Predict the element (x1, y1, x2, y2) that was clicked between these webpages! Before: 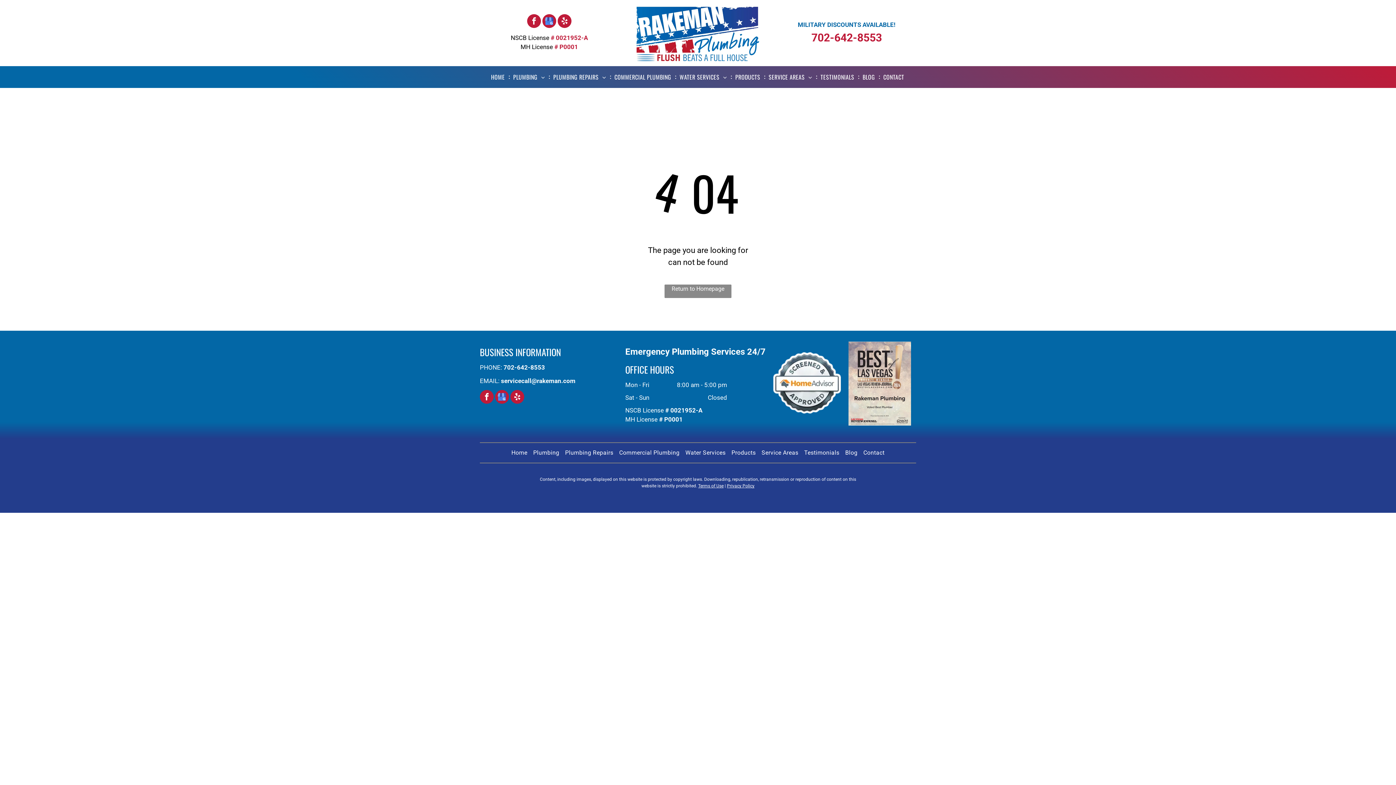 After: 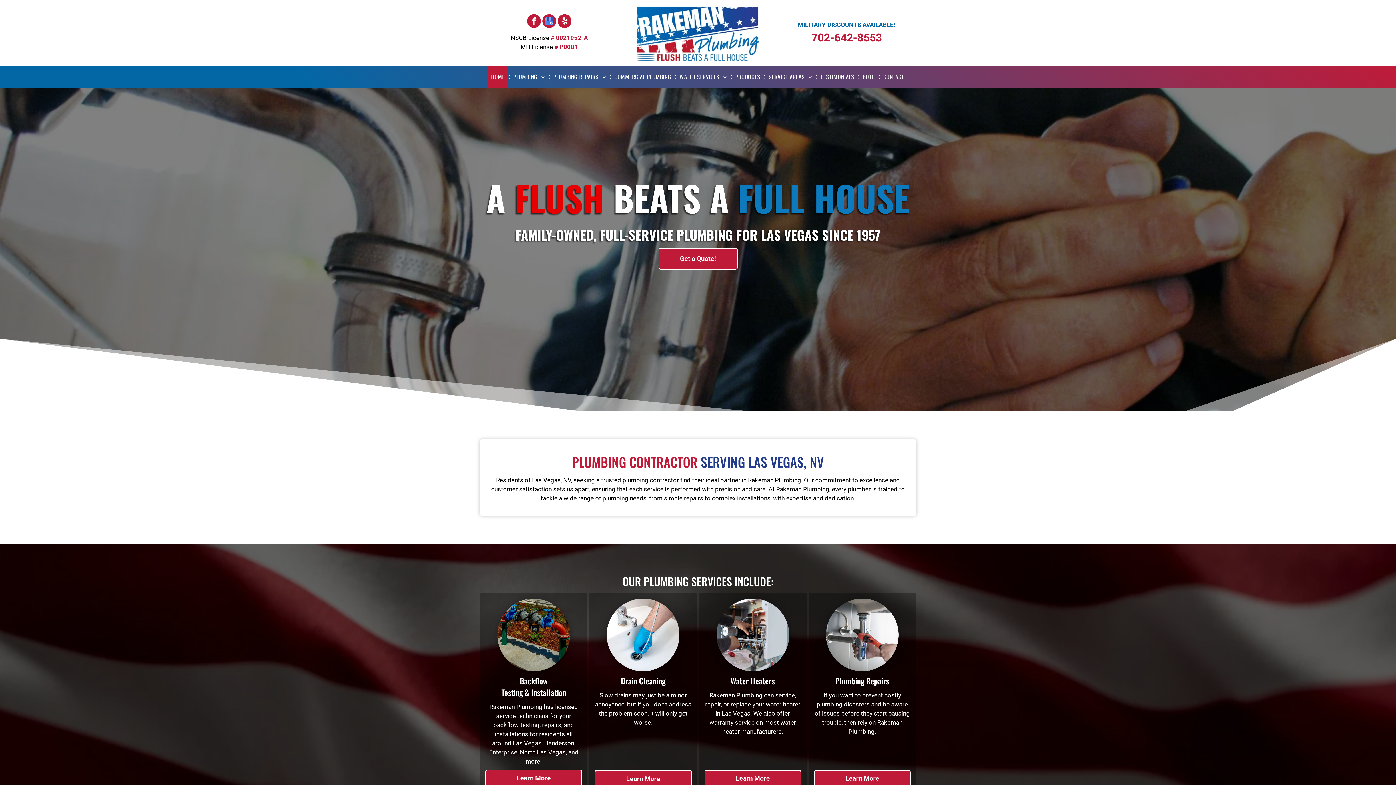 Action: bbox: (664, 284, 731, 298) label: Return to Homepage